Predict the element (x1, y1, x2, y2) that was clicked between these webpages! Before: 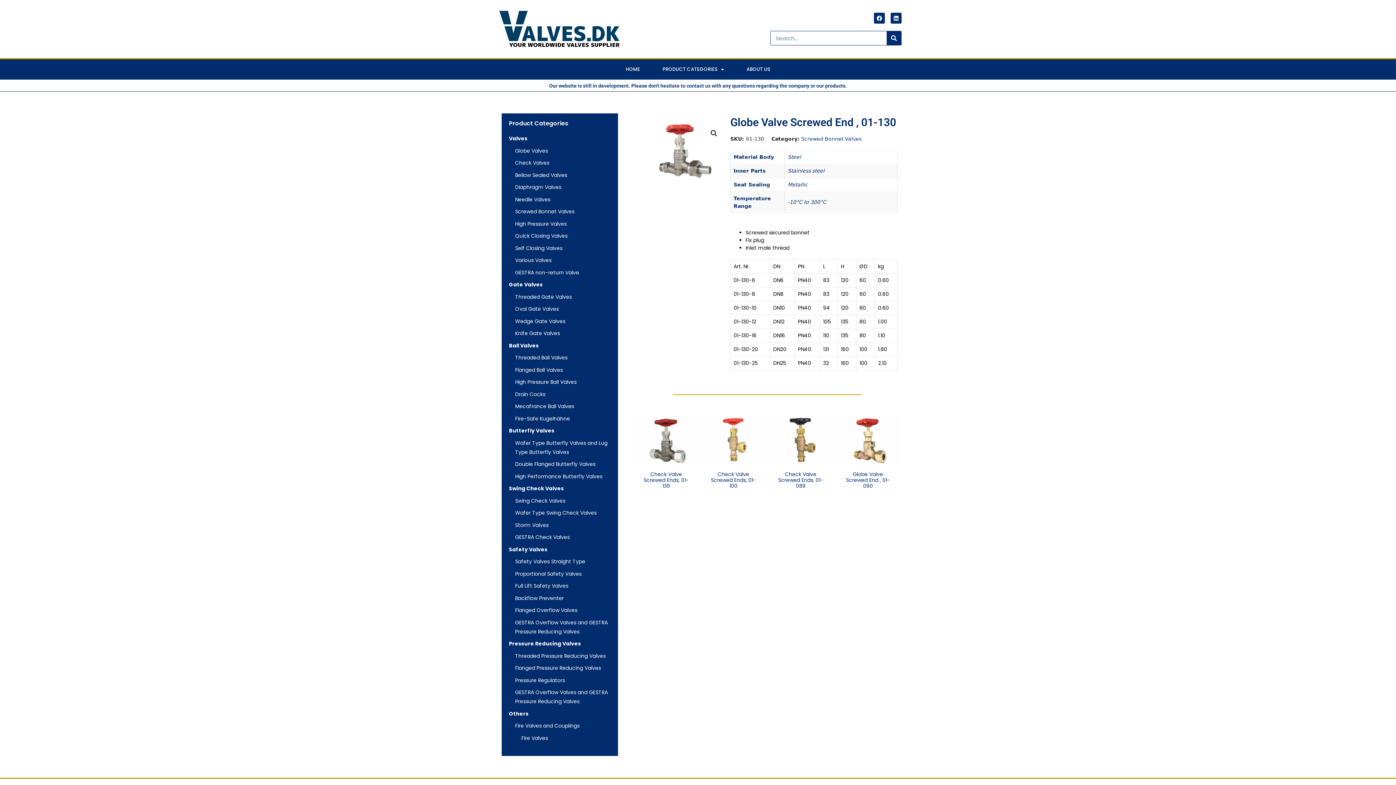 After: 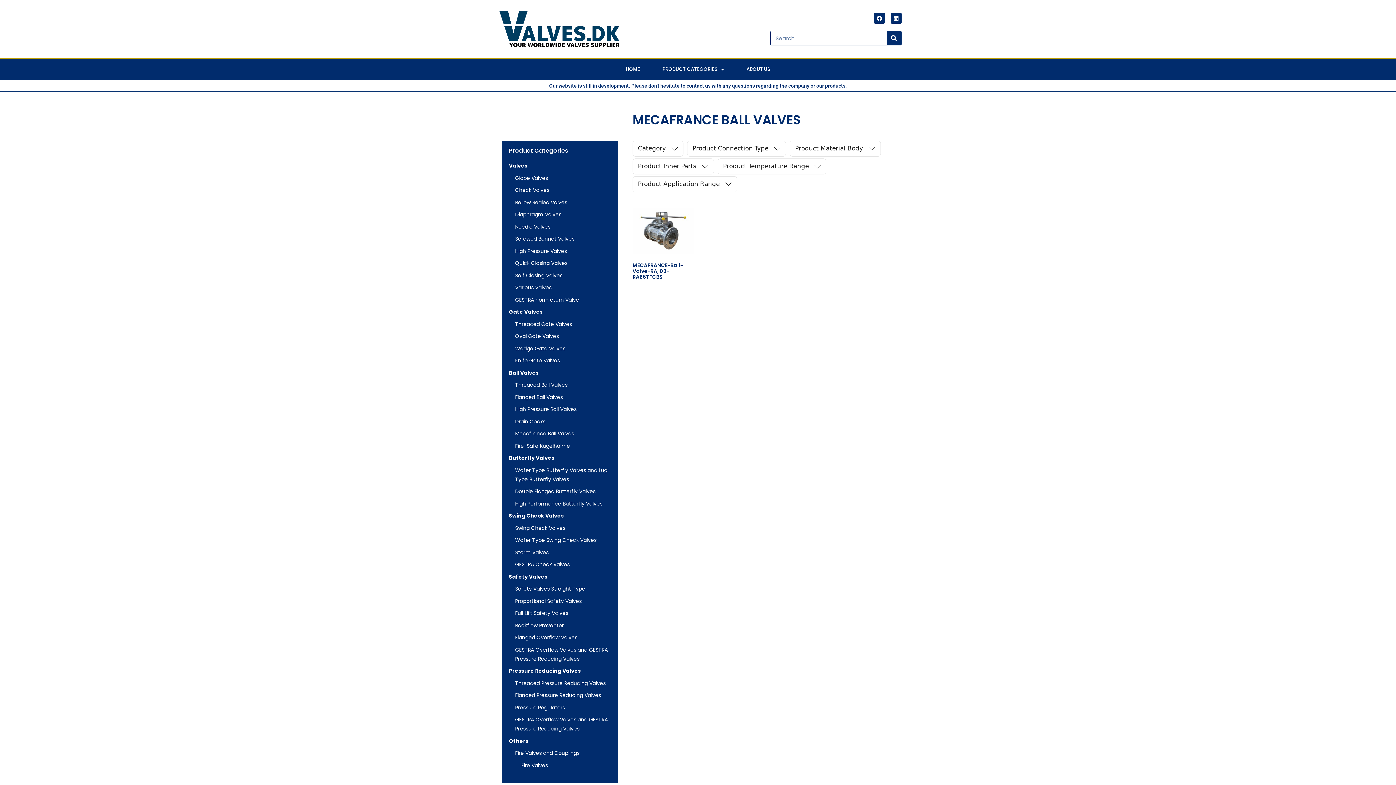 Action: bbox: (515, 402, 574, 410) label: Mecafrance Ball Valves